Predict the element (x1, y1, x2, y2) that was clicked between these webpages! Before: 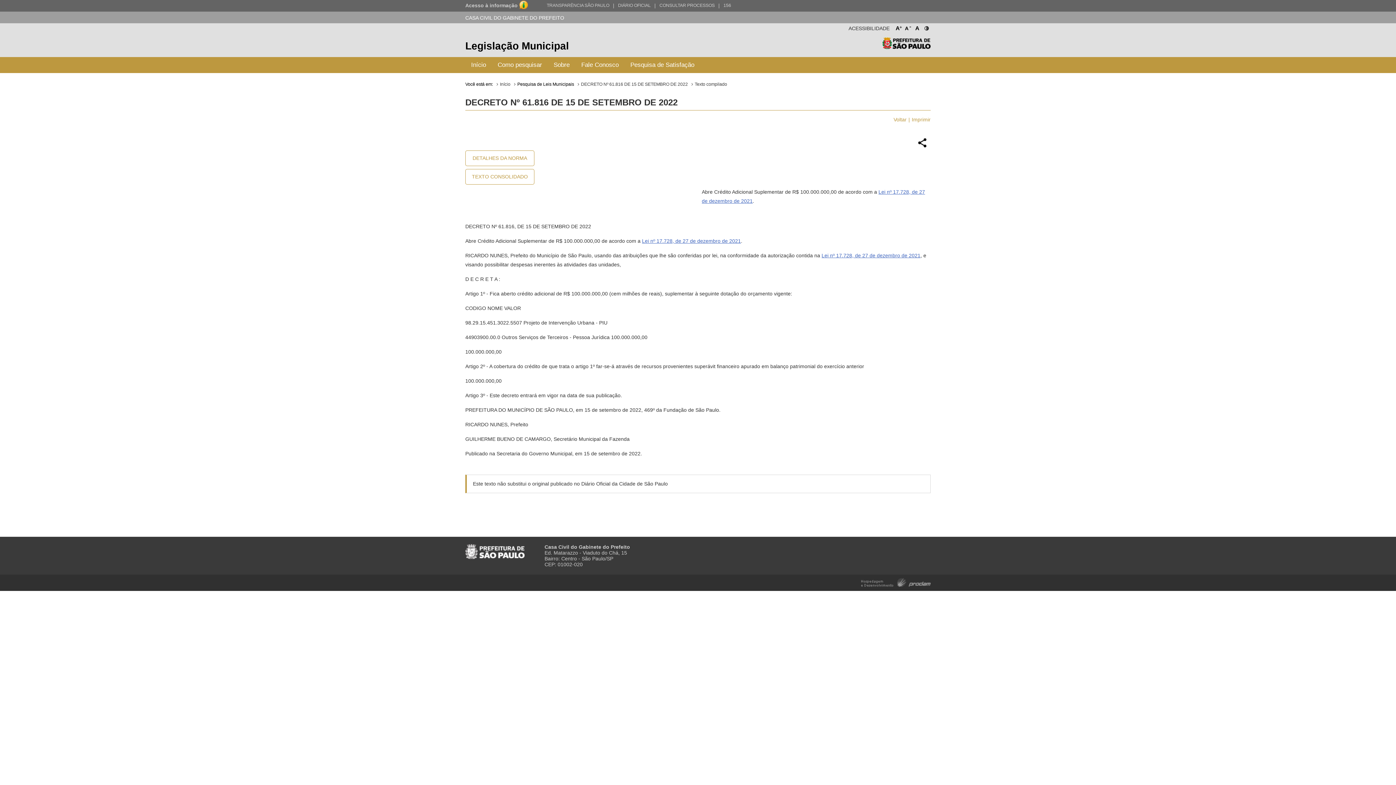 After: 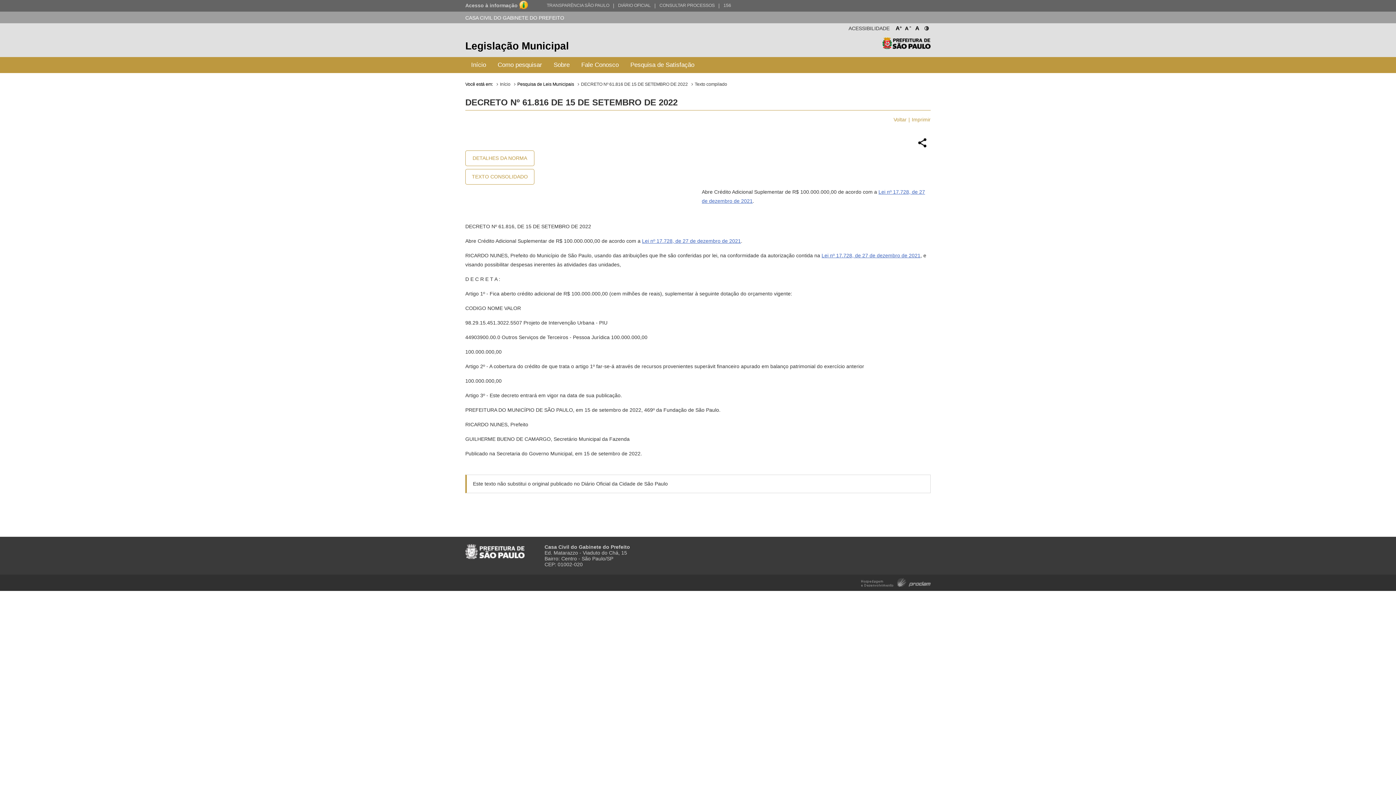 Action: bbox: (465, 1, 517, 9) label: Acesso à informação